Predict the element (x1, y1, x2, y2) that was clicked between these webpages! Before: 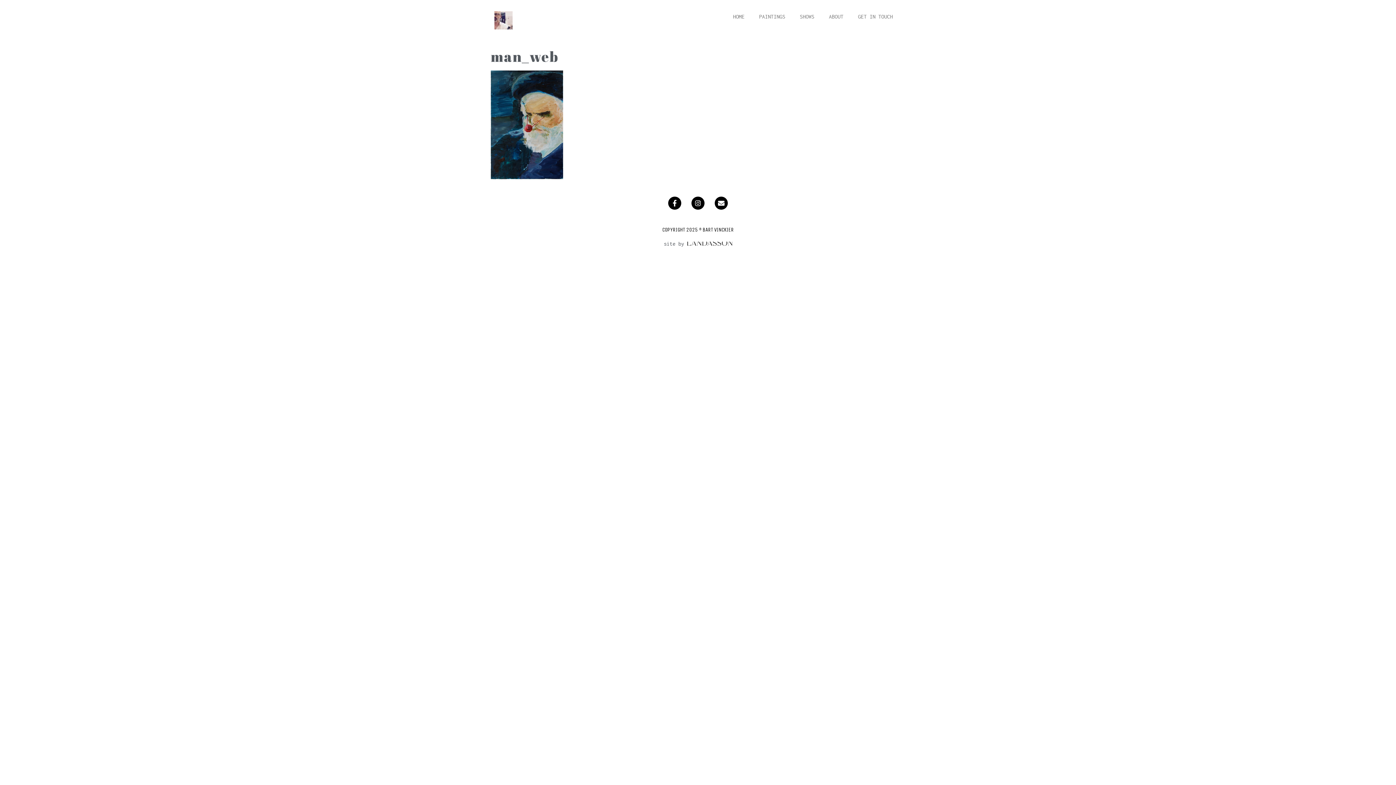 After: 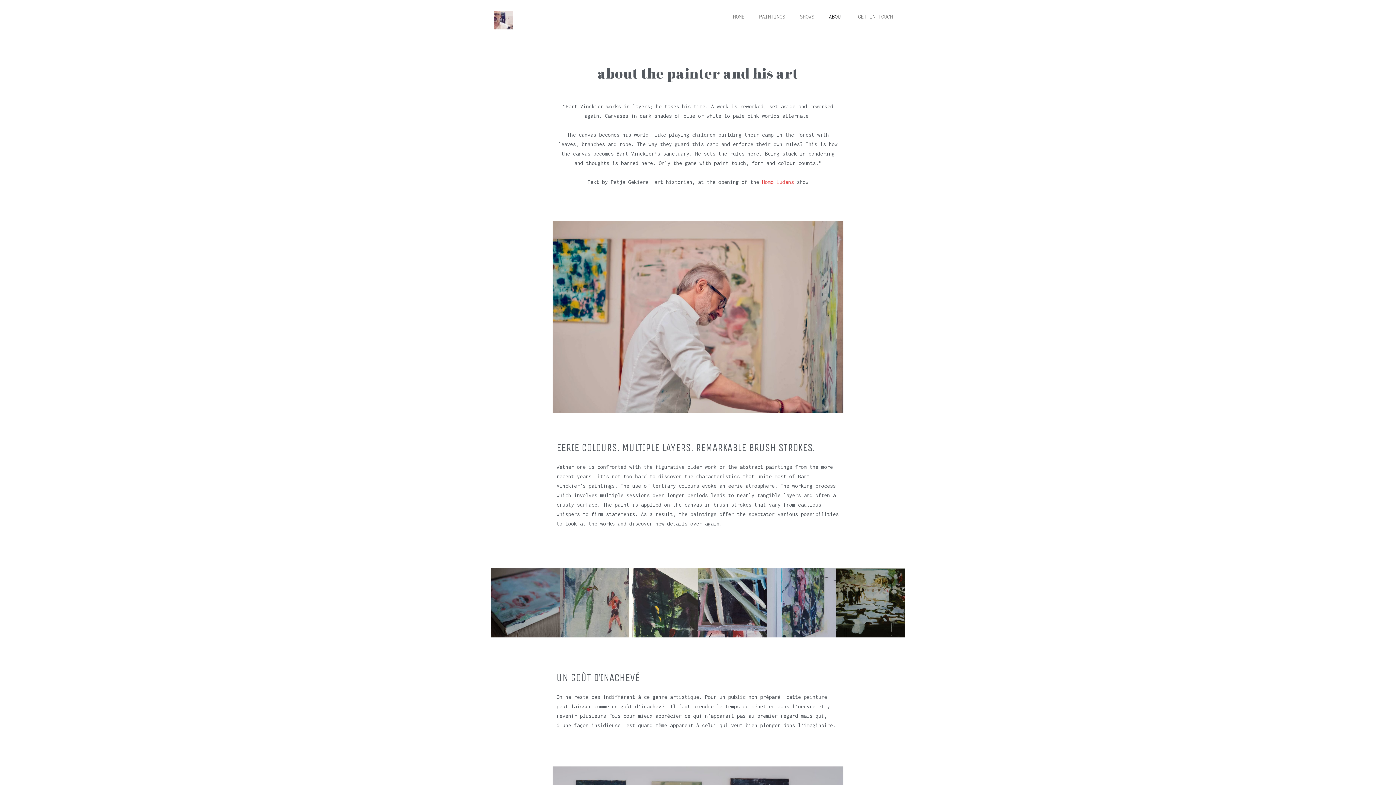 Action: label: ABOUT bbox: (821, 7, 850, 26)